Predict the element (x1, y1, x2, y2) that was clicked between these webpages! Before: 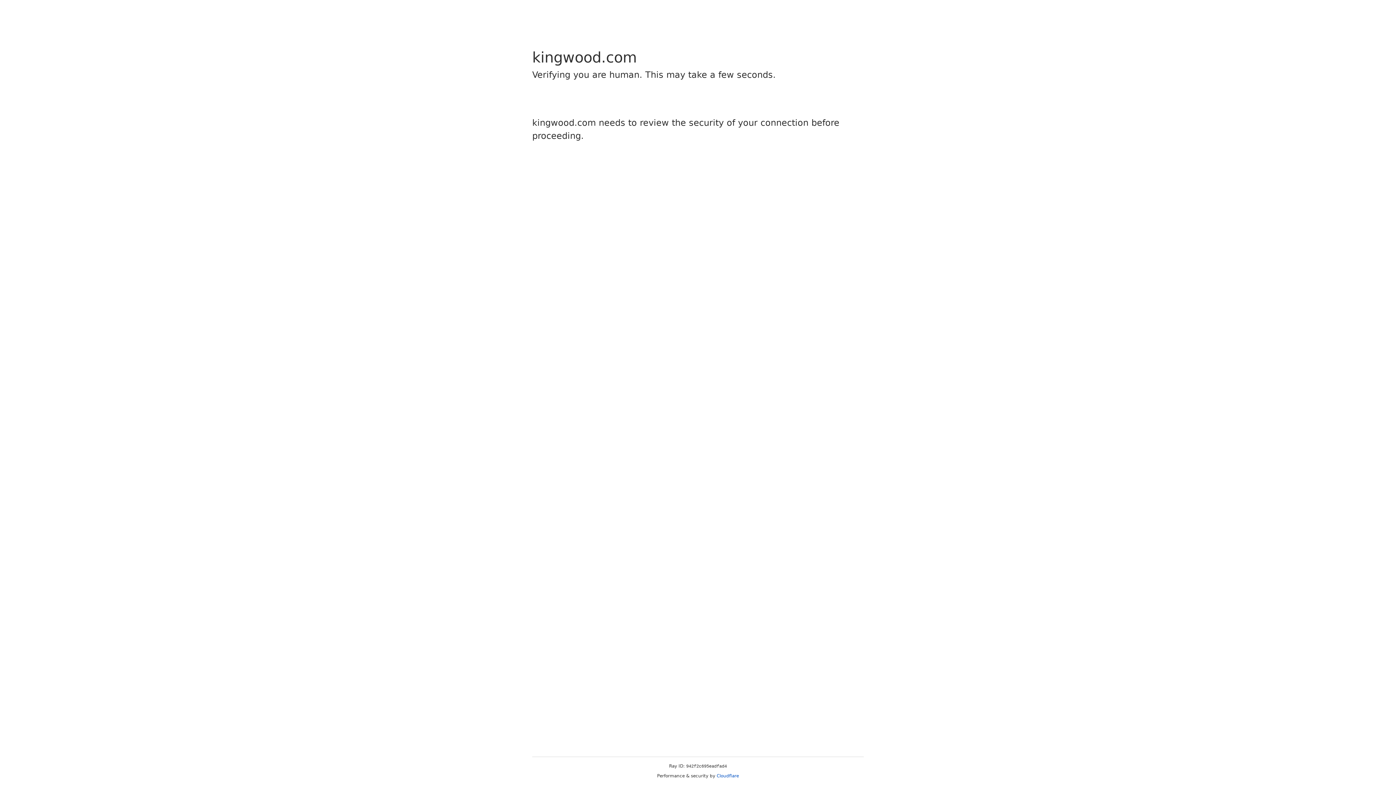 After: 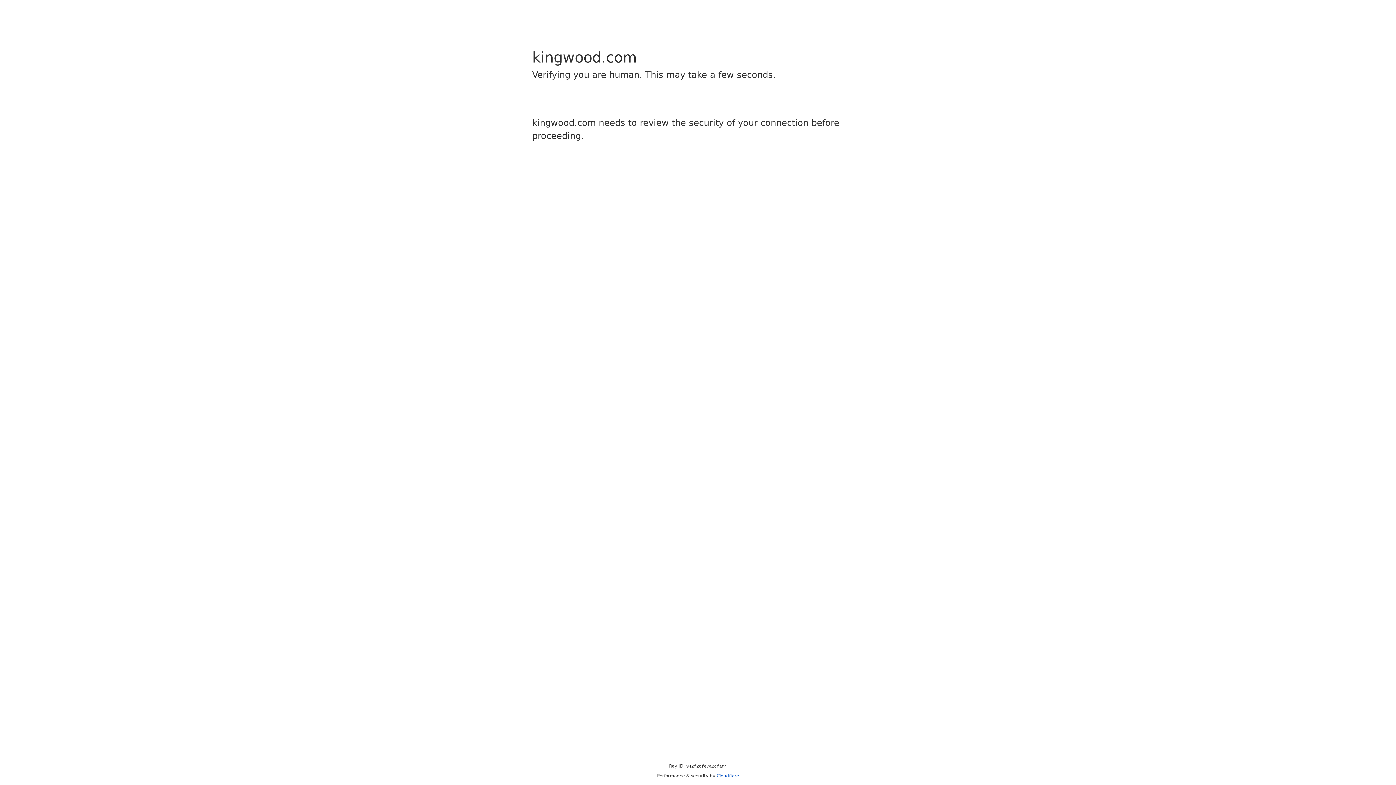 Action: label: Cloudflare bbox: (716, 773, 739, 778)